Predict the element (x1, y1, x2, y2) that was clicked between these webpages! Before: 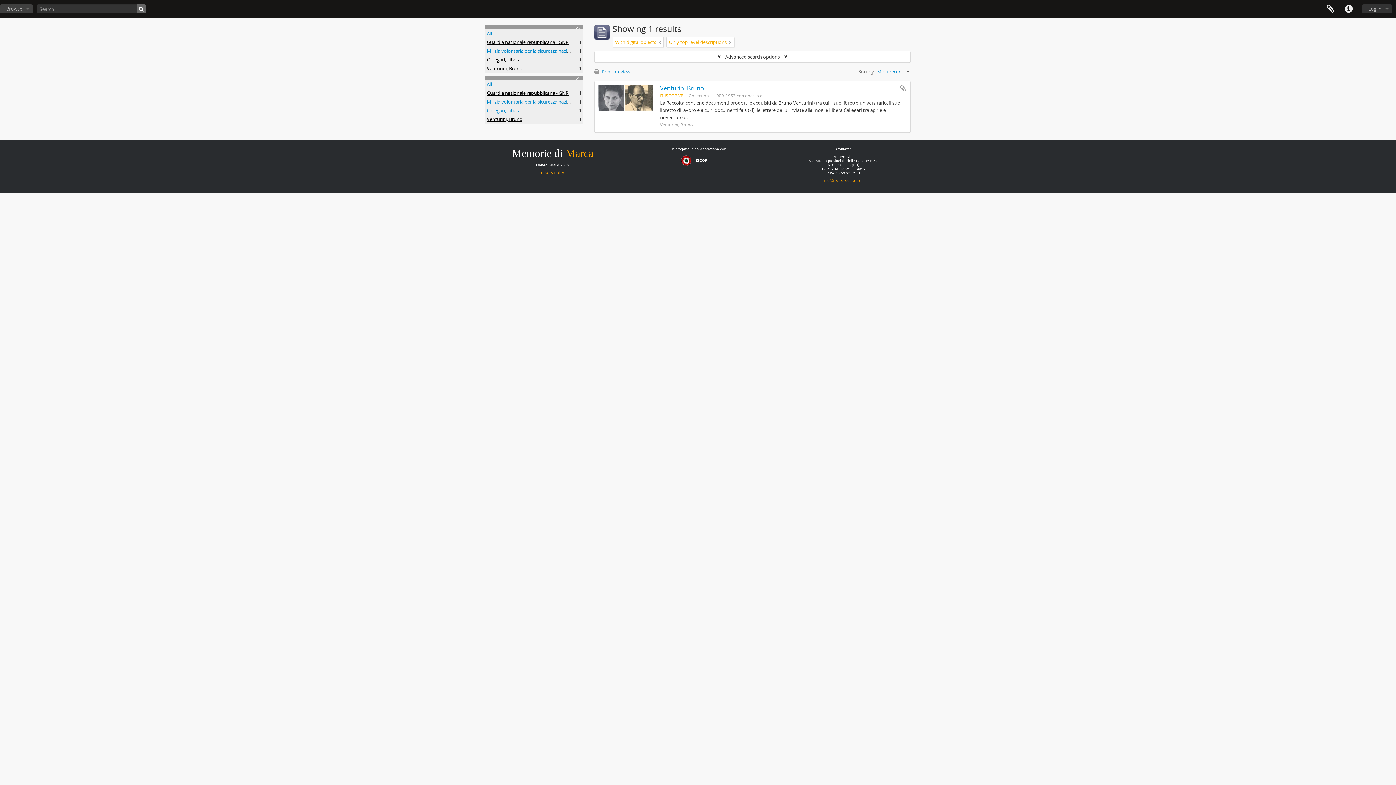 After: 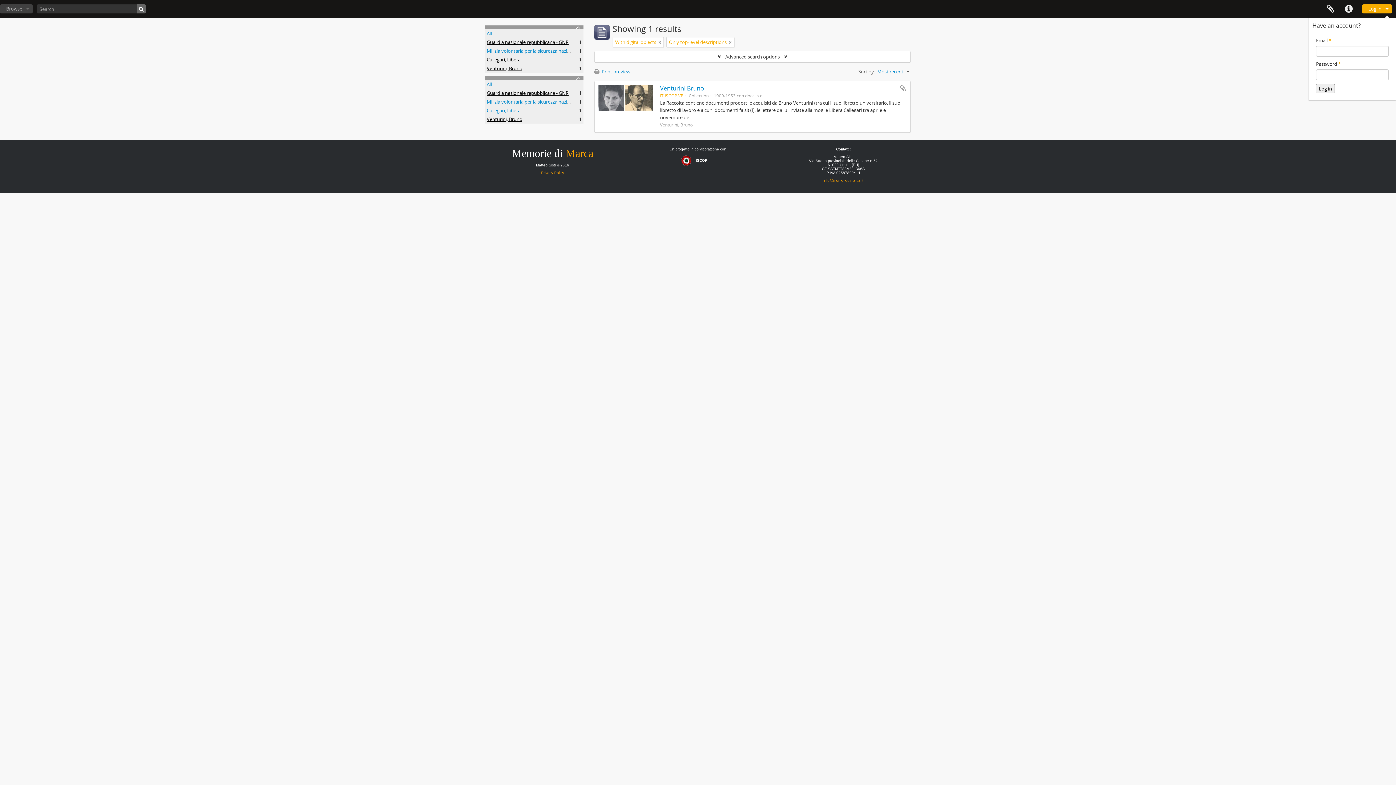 Action: bbox: (1362, 4, 1392, 13) label: Log in